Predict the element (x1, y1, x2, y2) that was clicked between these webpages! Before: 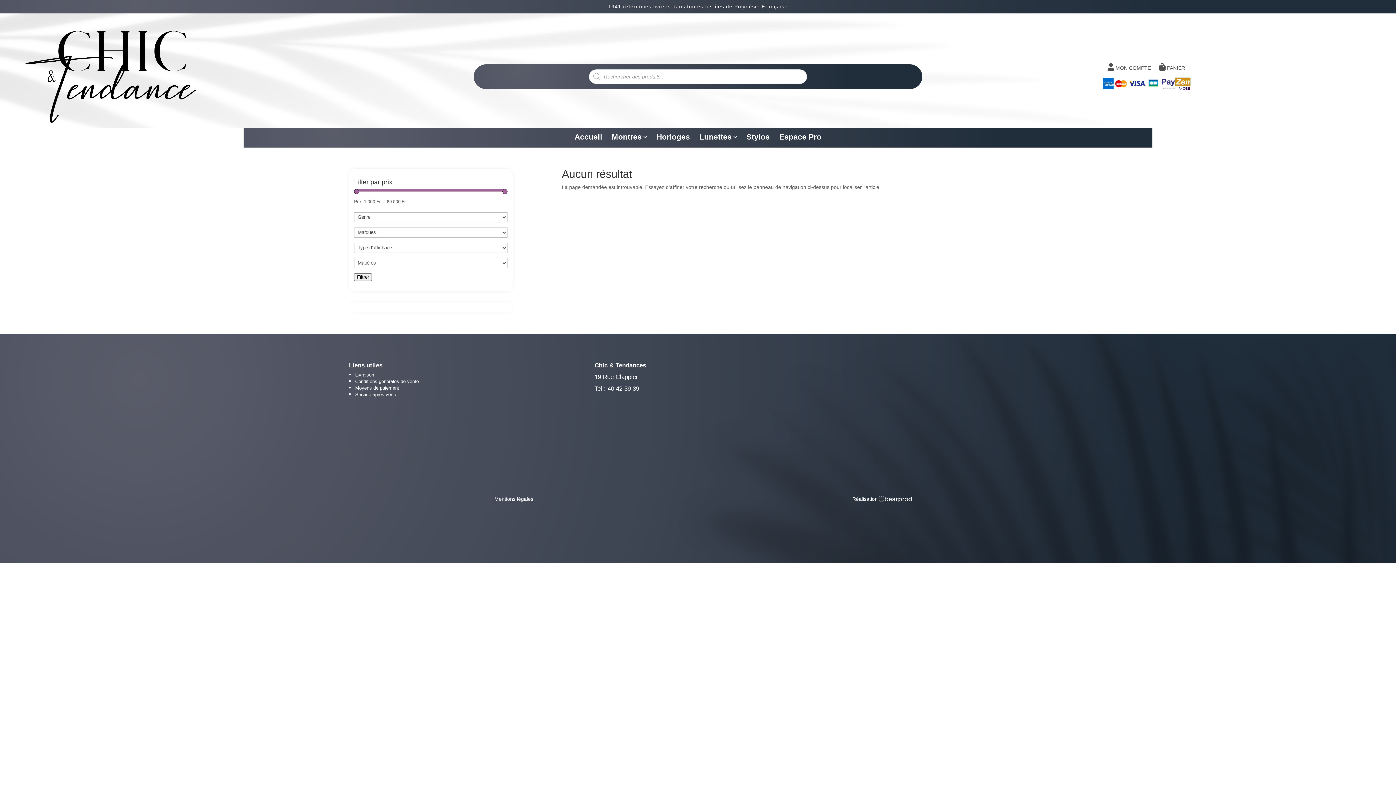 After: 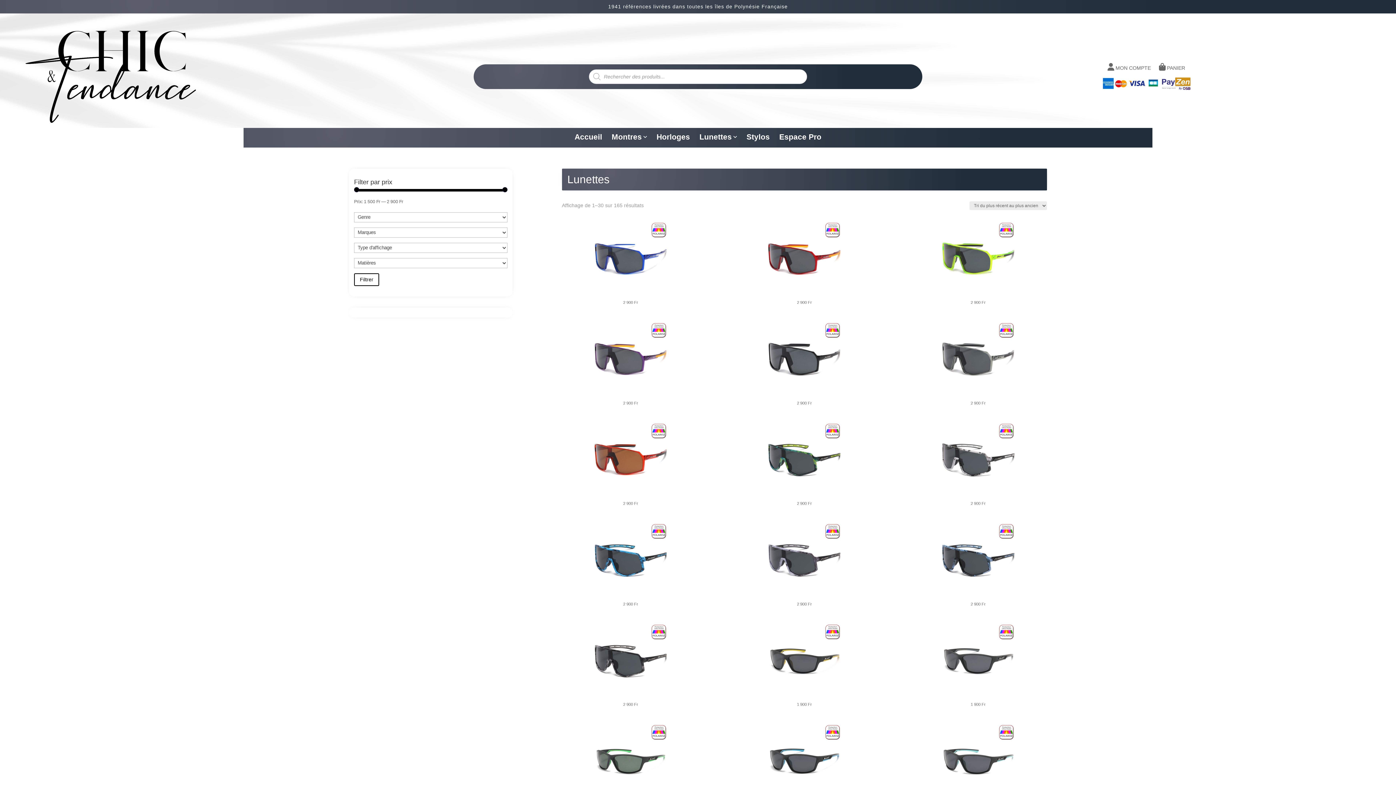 Action: bbox: (699, 134, 737, 139) label: Lunettes 